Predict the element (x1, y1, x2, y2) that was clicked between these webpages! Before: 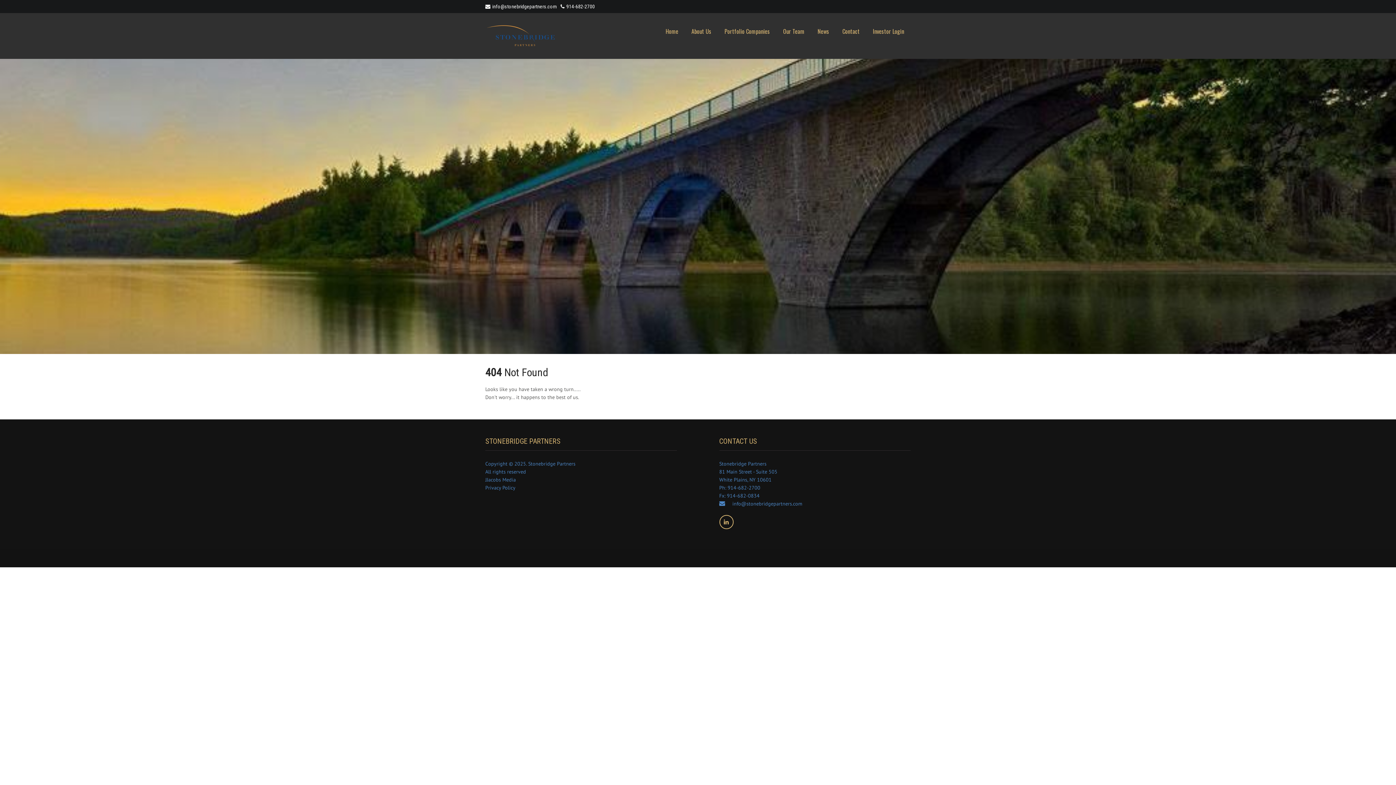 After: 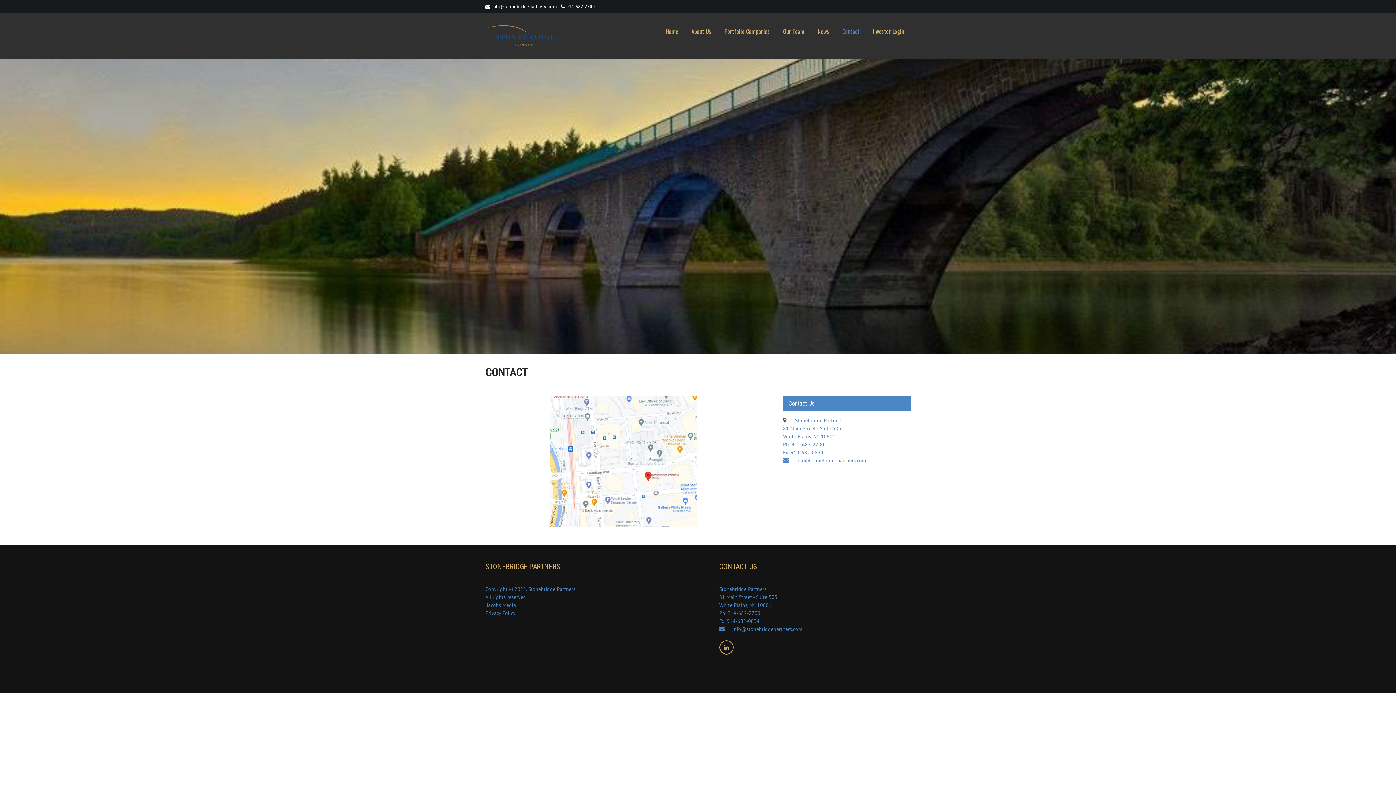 Action: label: Contact bbox: (836, 14, 866, 47)